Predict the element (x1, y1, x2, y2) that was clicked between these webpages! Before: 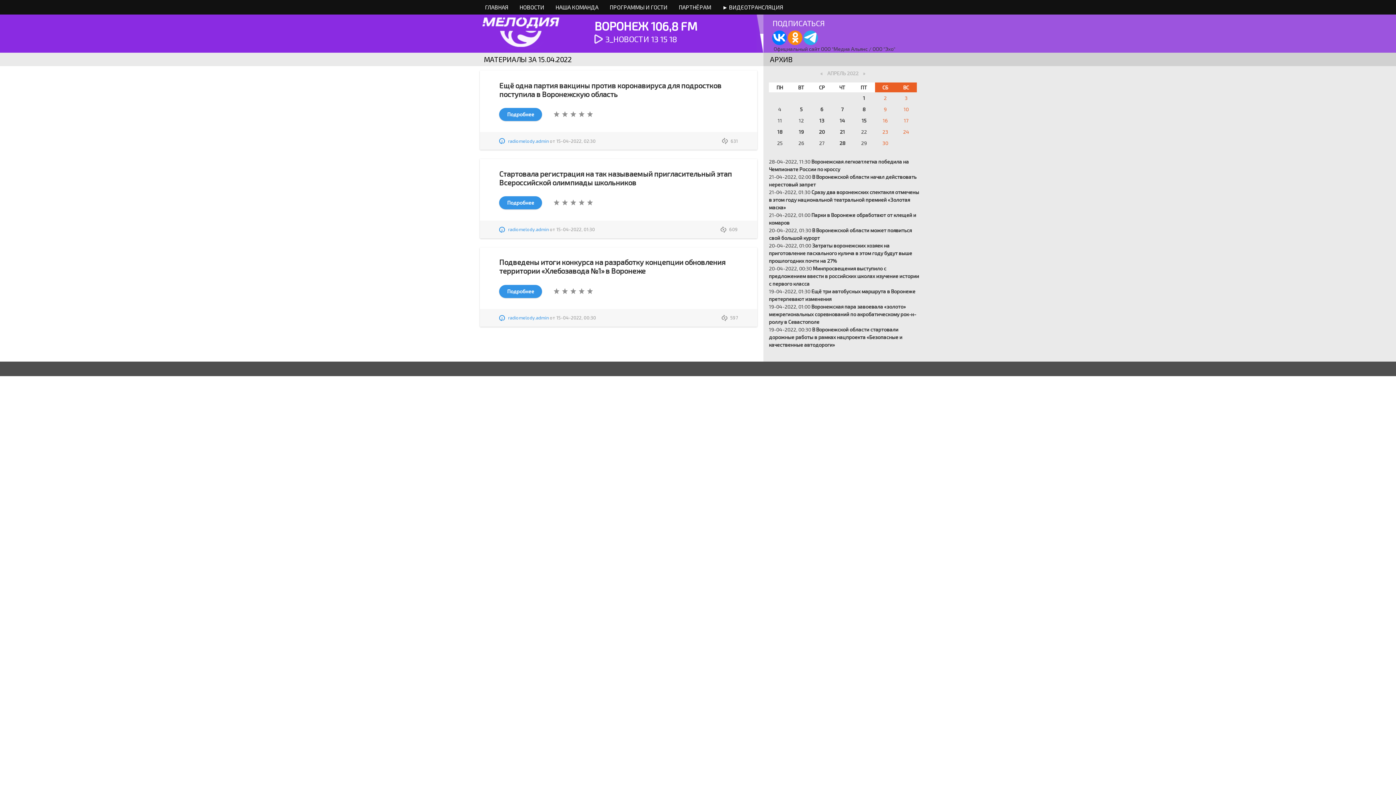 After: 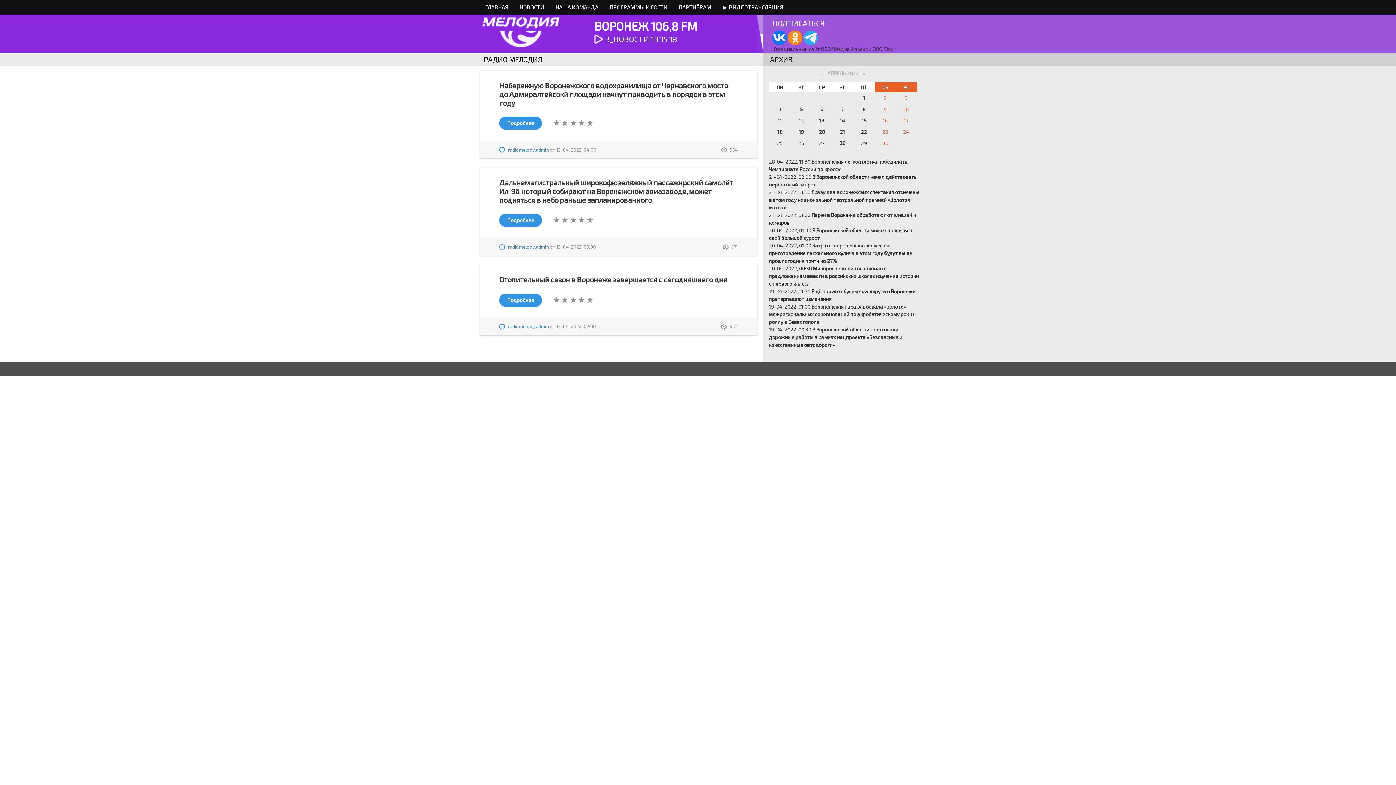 Action: label: 13 bbox: (819, 117, 824, 123)